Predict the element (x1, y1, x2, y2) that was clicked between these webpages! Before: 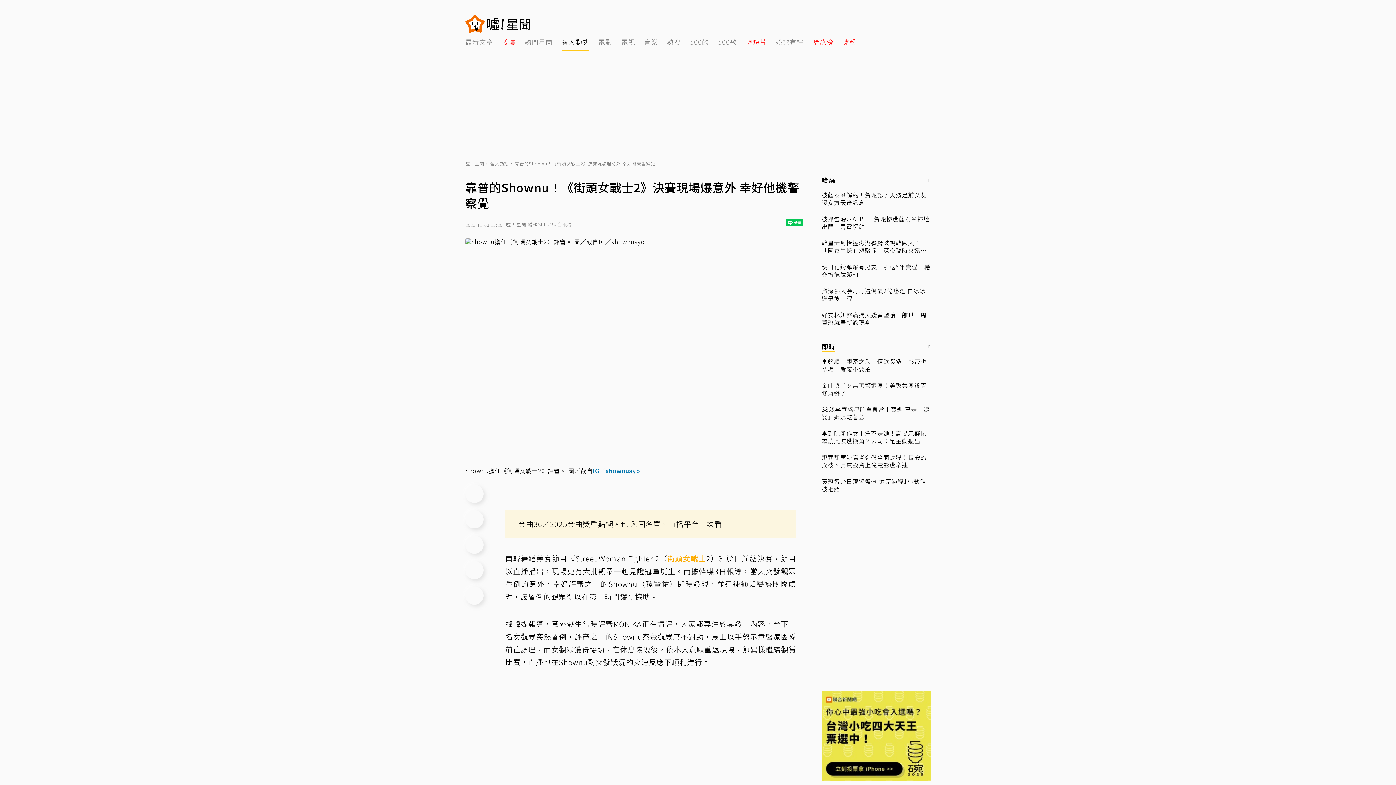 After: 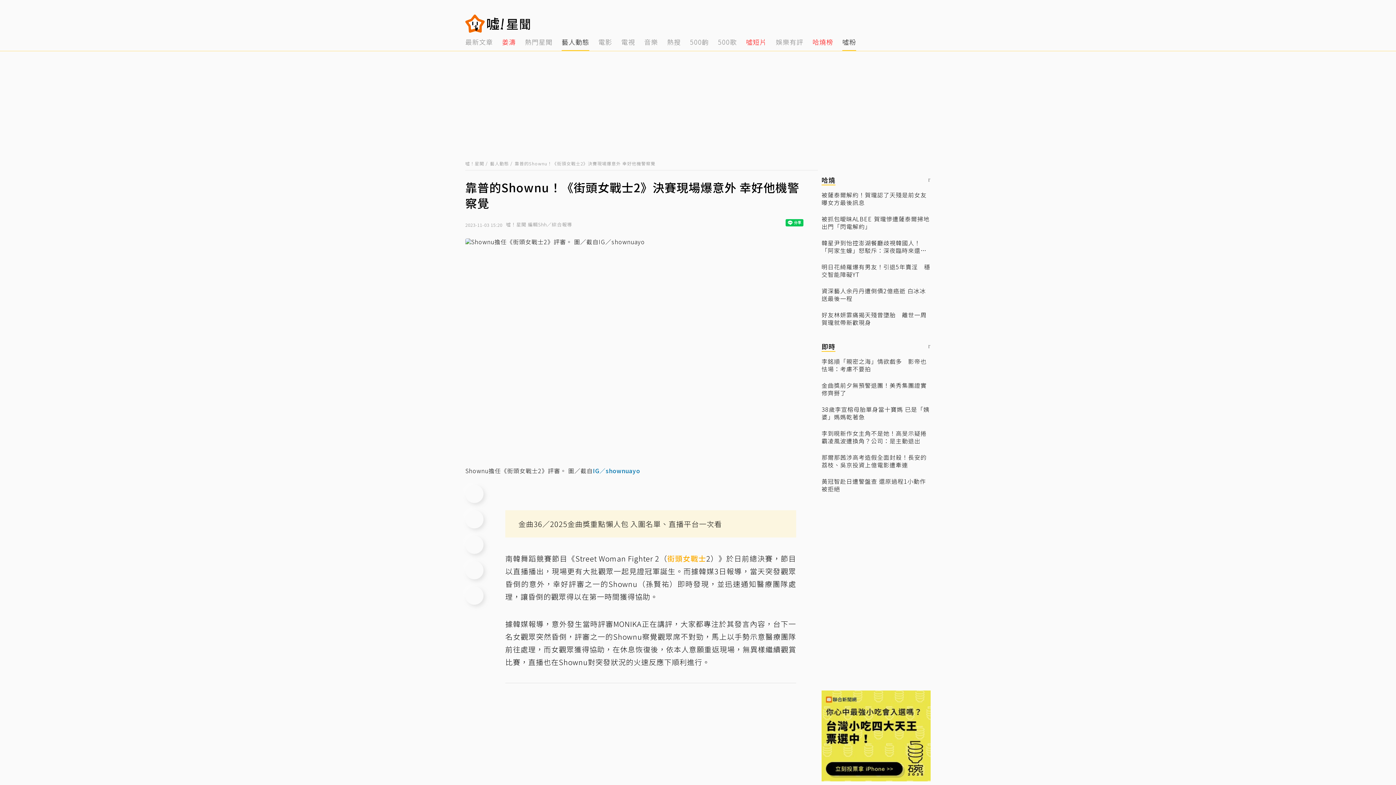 Action: bbox: (842, 32, 856, 50) label: 14 of 14